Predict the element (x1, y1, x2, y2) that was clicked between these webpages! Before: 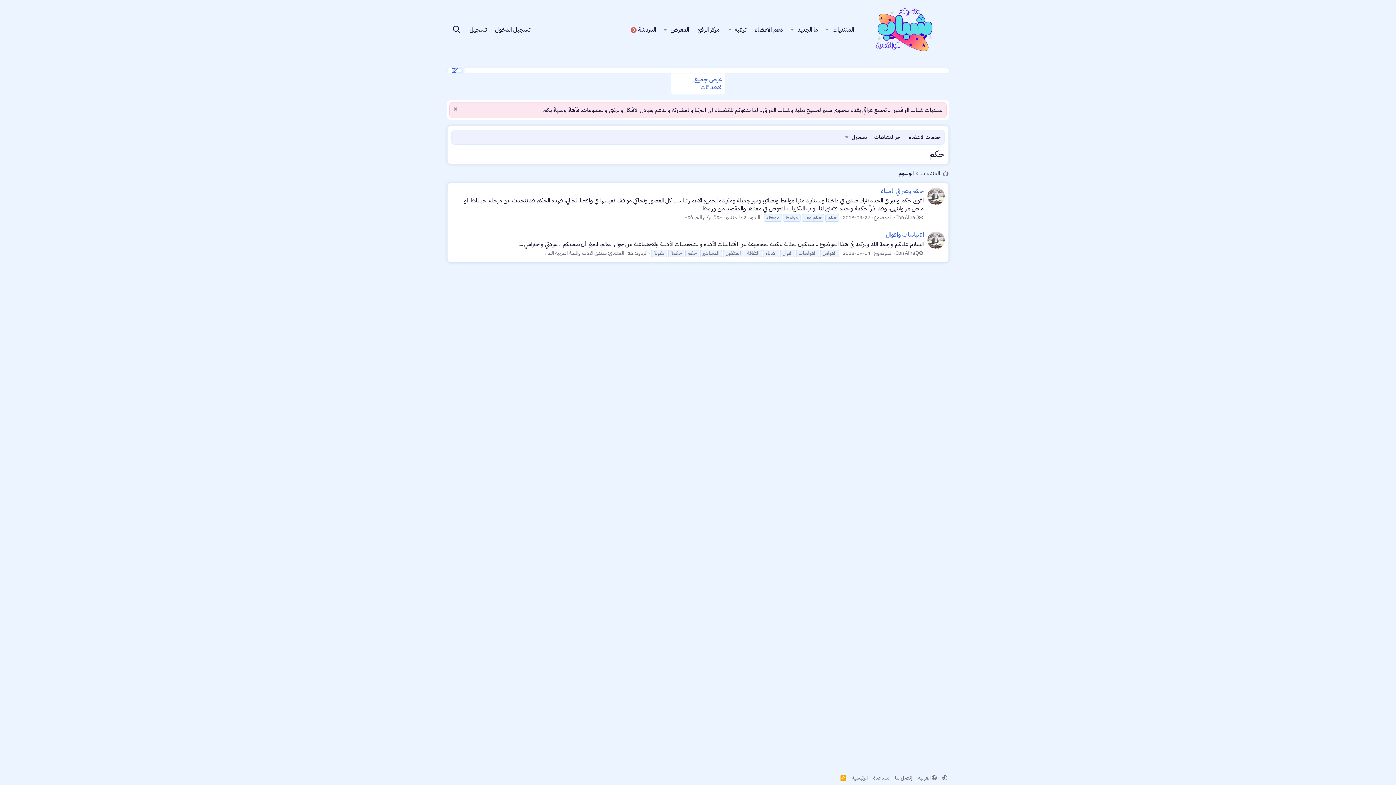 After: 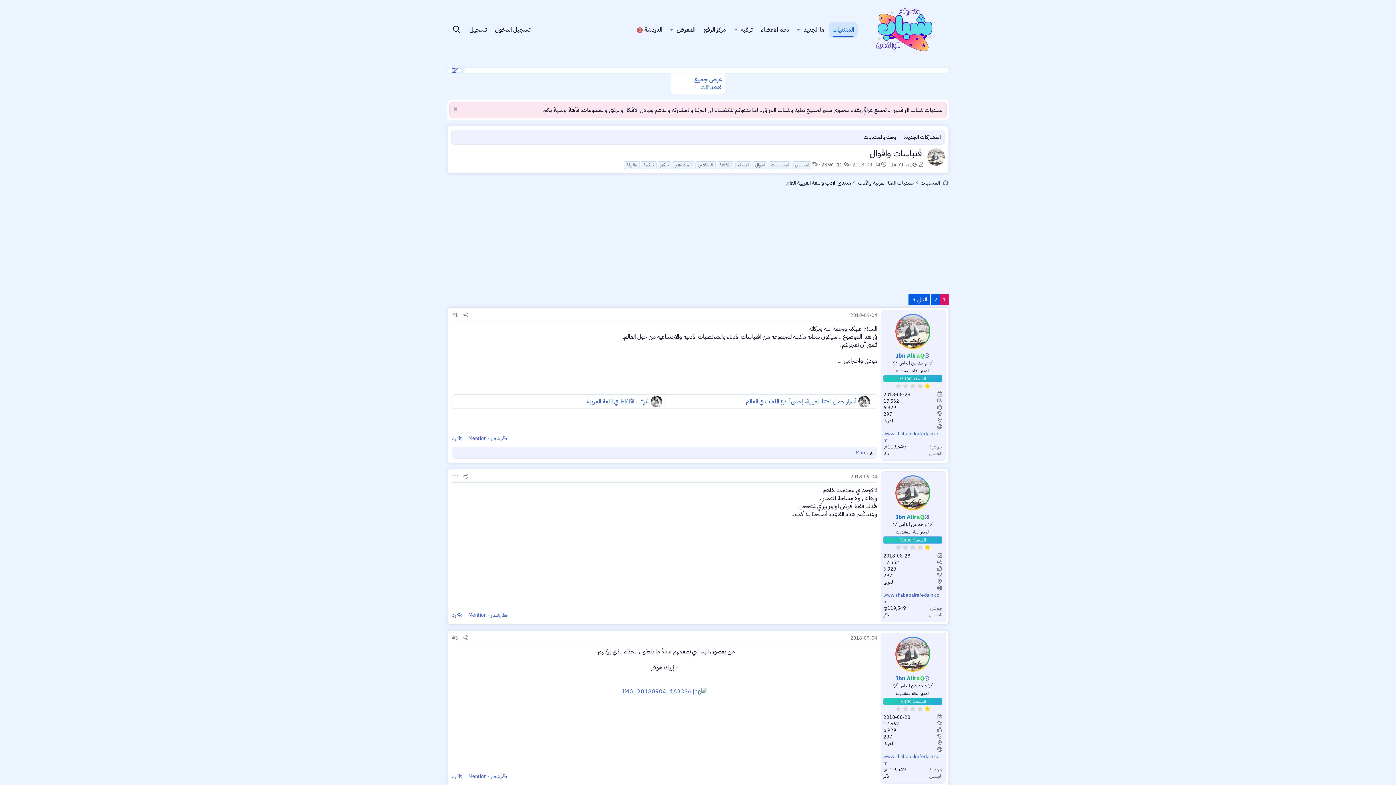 Action: bbox: (886, 230, 924, 239) label: اقتباسات واقوال